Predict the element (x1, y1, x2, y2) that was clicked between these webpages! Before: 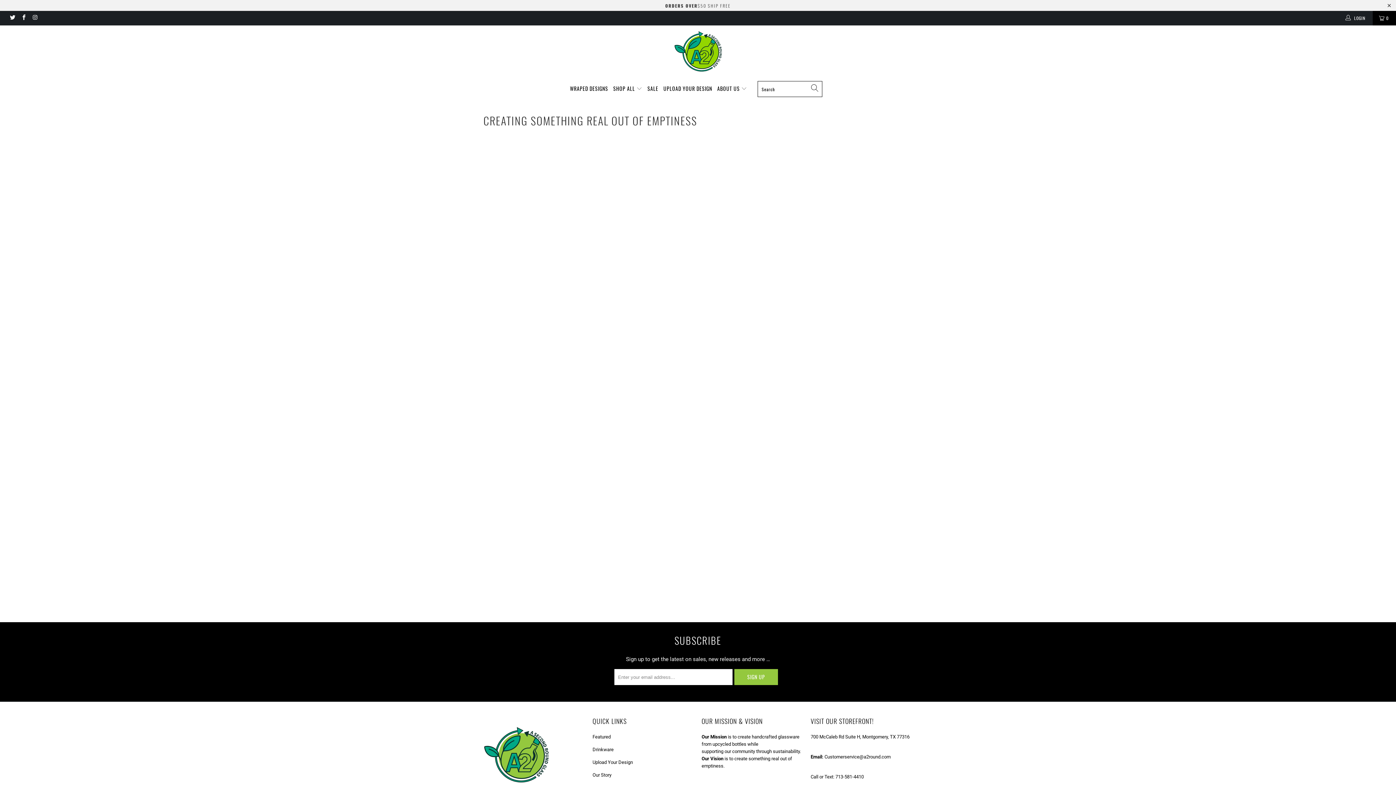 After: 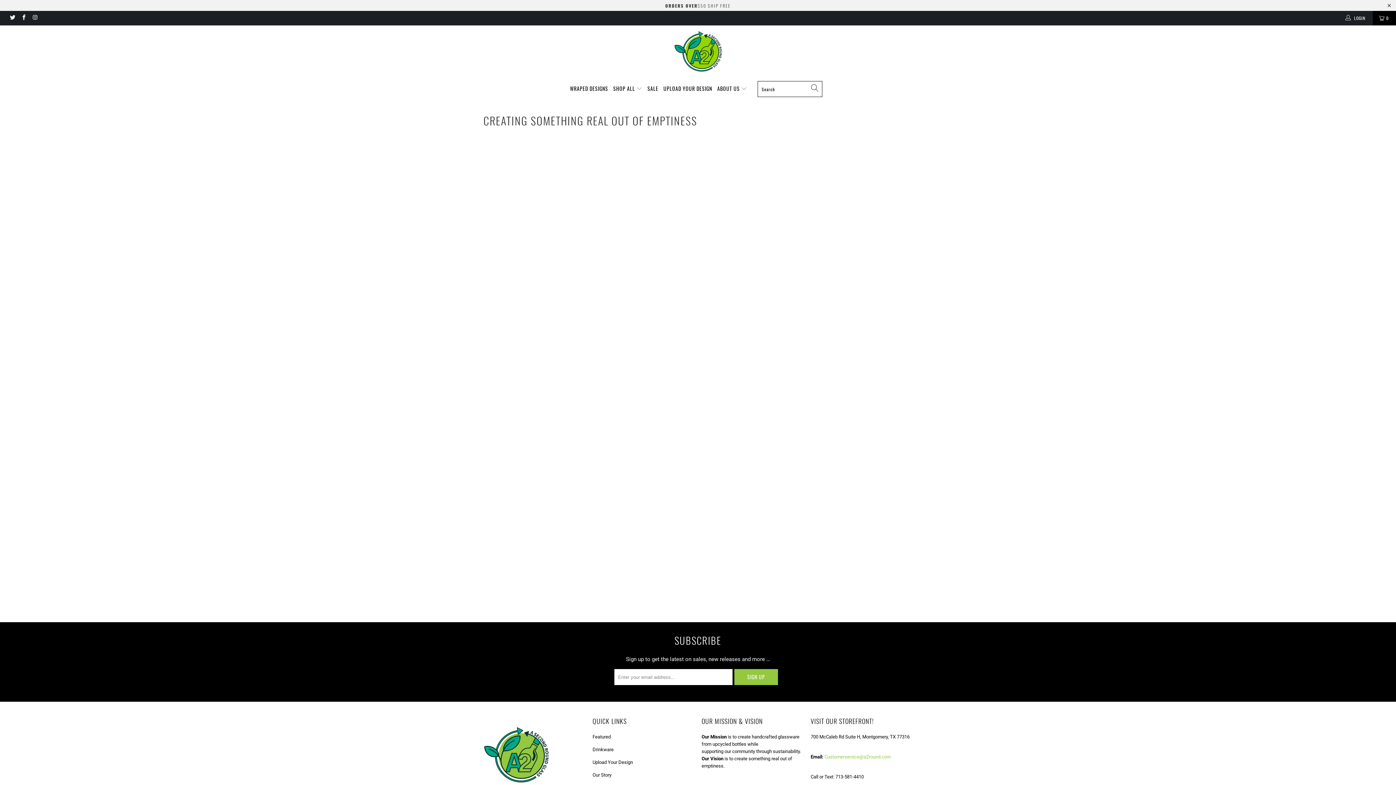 Action: bbox: (824, 754, 890, 760) label: Customerservice@a2round.com